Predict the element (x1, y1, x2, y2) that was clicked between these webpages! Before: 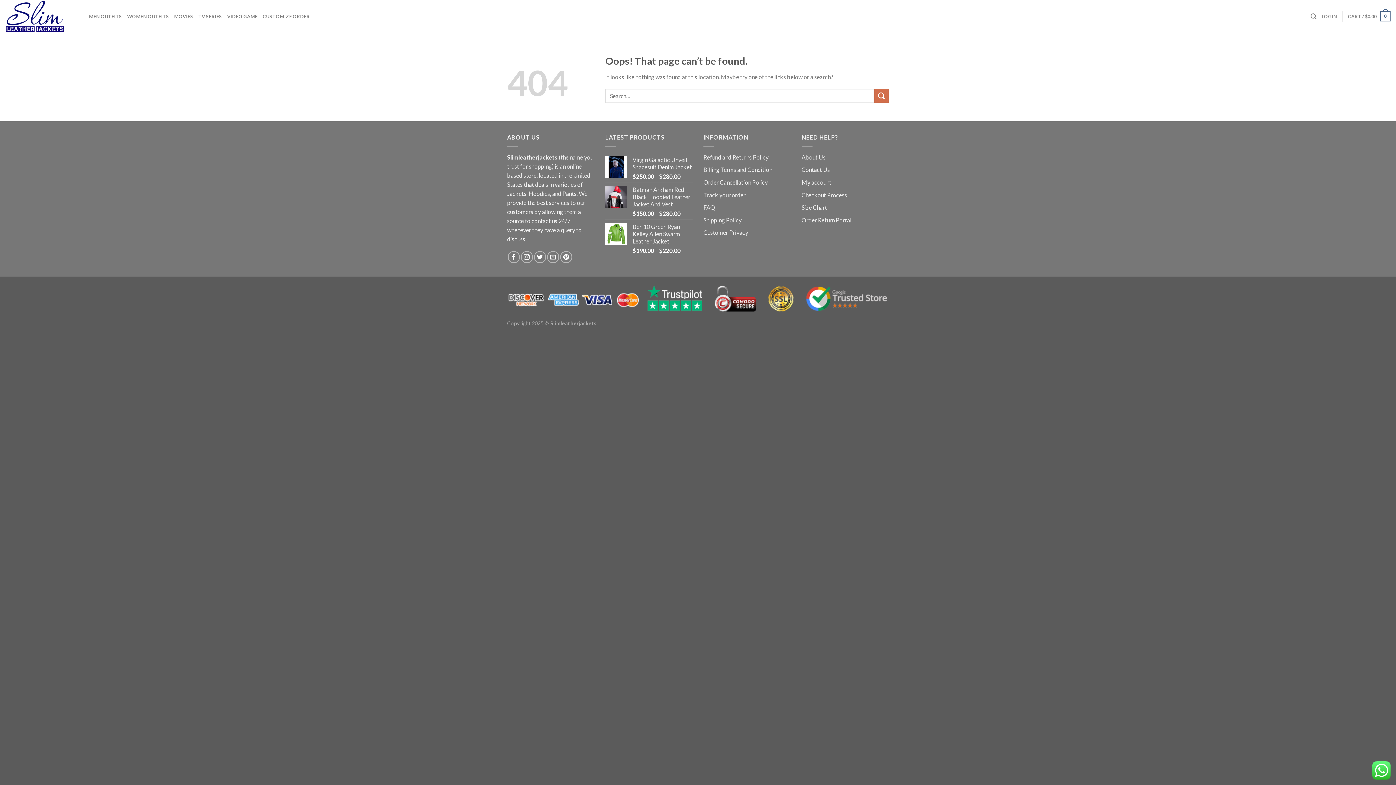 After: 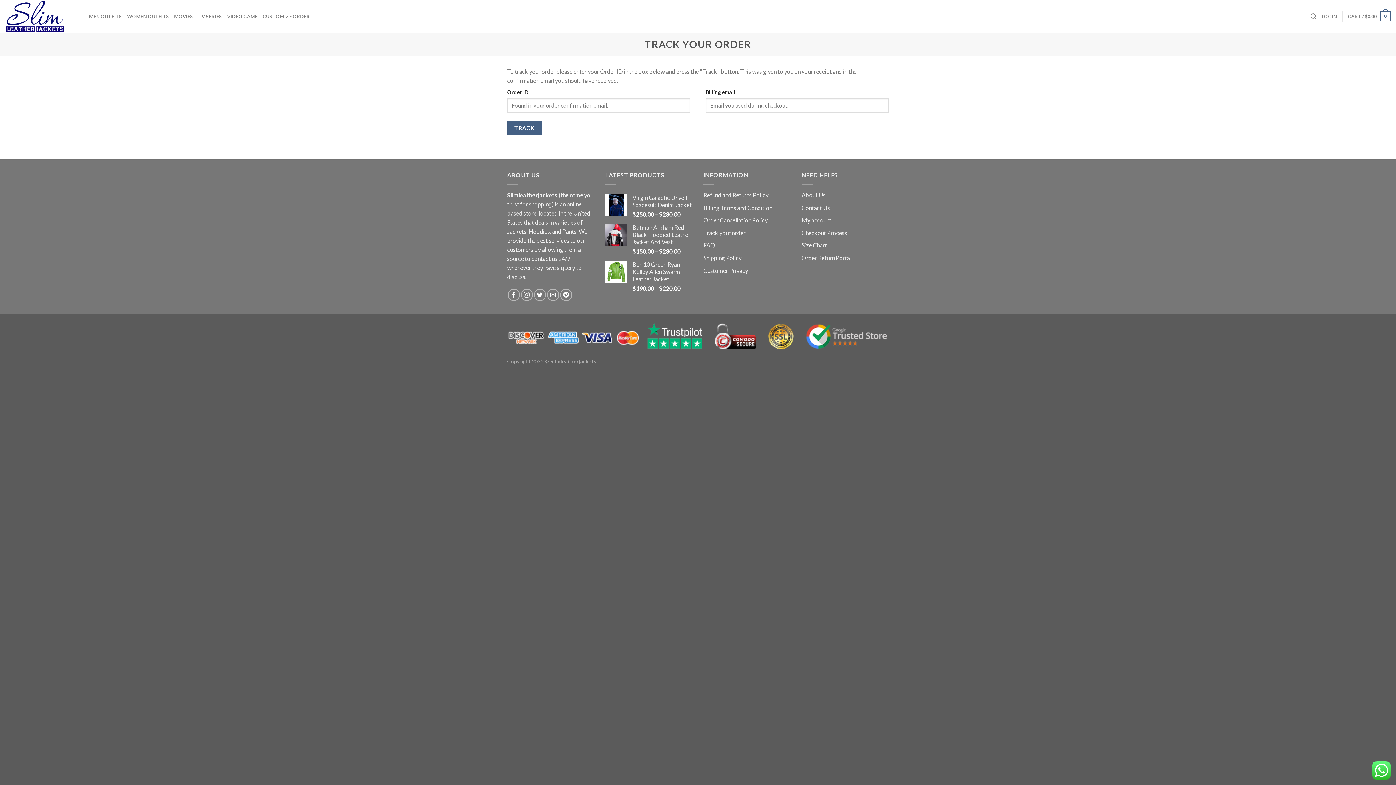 Action: bbox: (703, 191, 745, 198) label: Track your order